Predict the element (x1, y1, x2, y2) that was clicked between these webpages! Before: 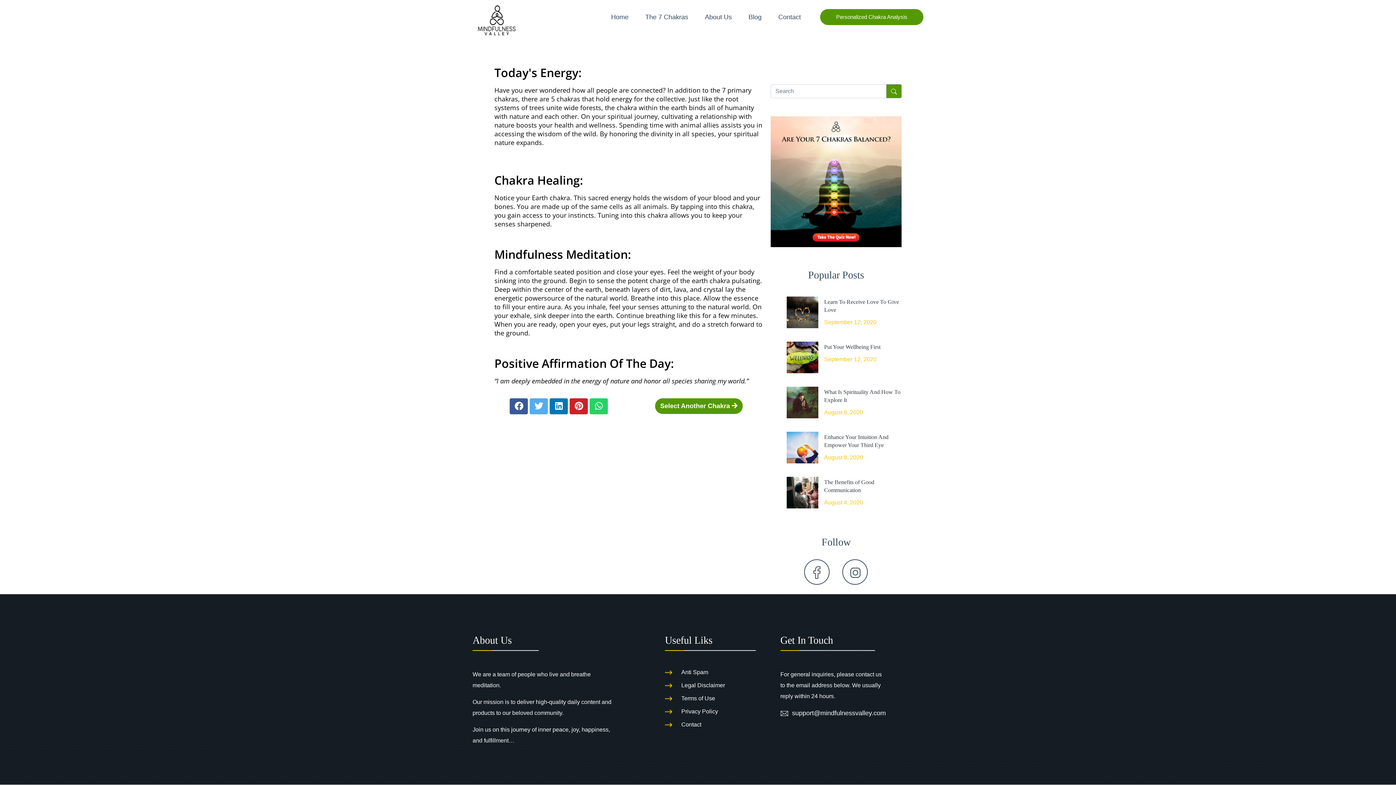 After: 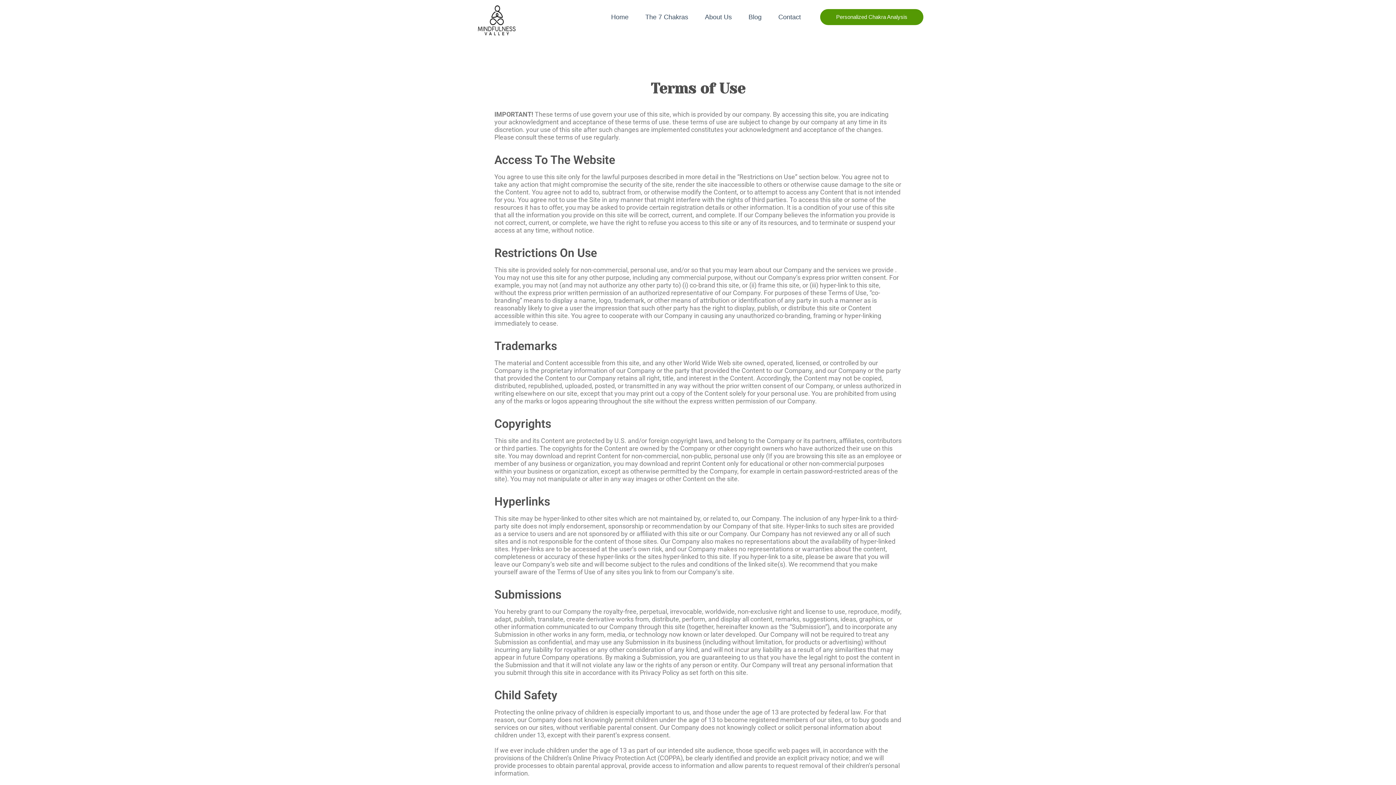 Action: label: Terms of Use bbox: (665, 695, 769, 702)